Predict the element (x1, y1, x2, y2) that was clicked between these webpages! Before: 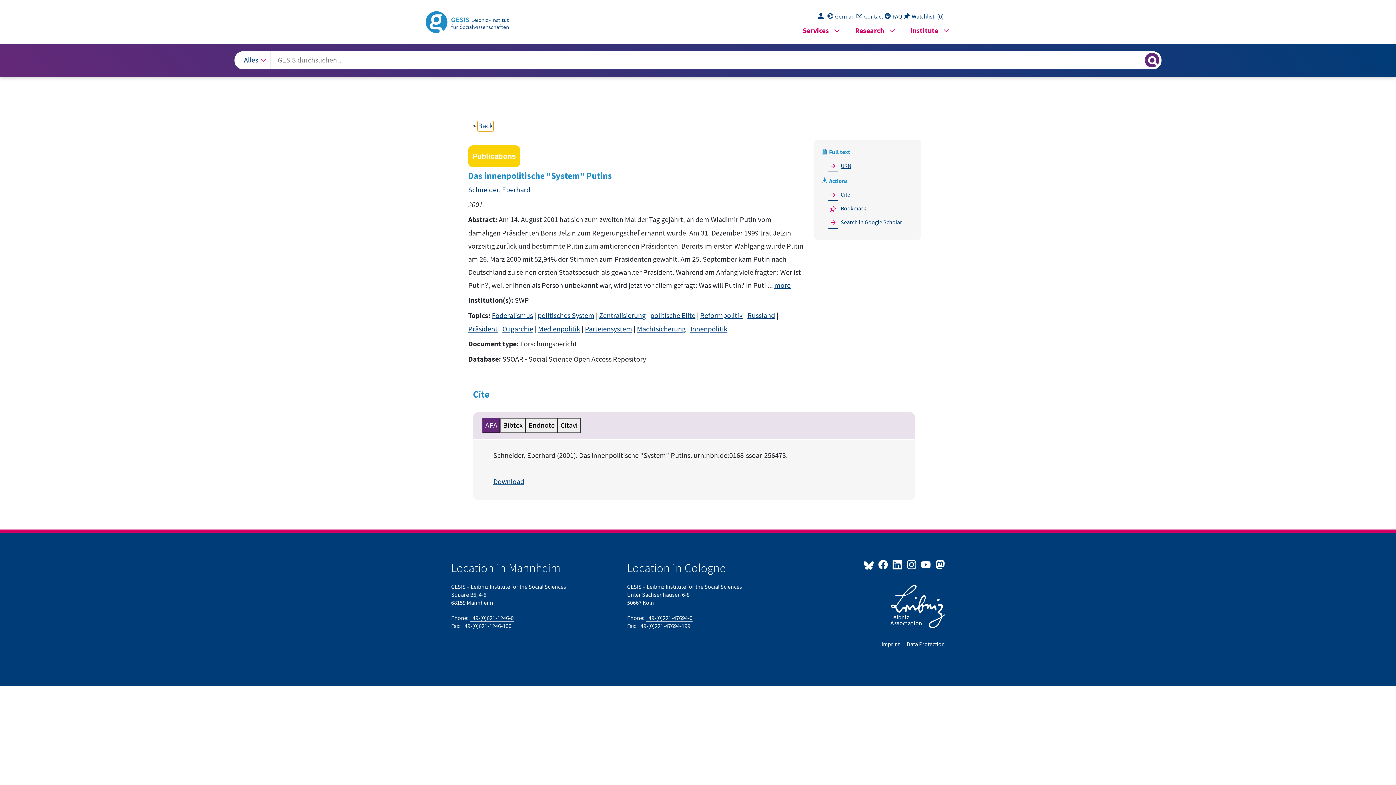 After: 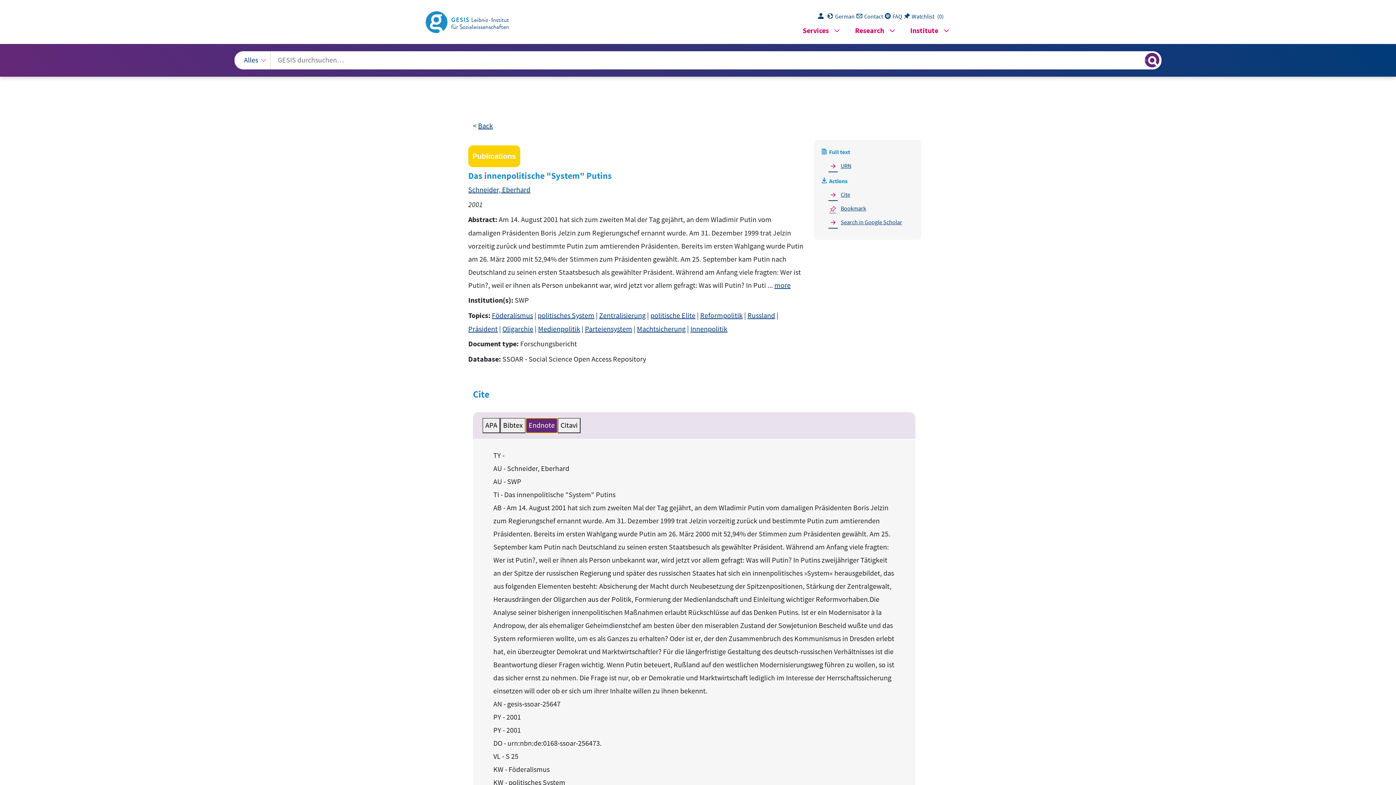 Action: label: Endnote bbox: (525, 418, 557, 433)